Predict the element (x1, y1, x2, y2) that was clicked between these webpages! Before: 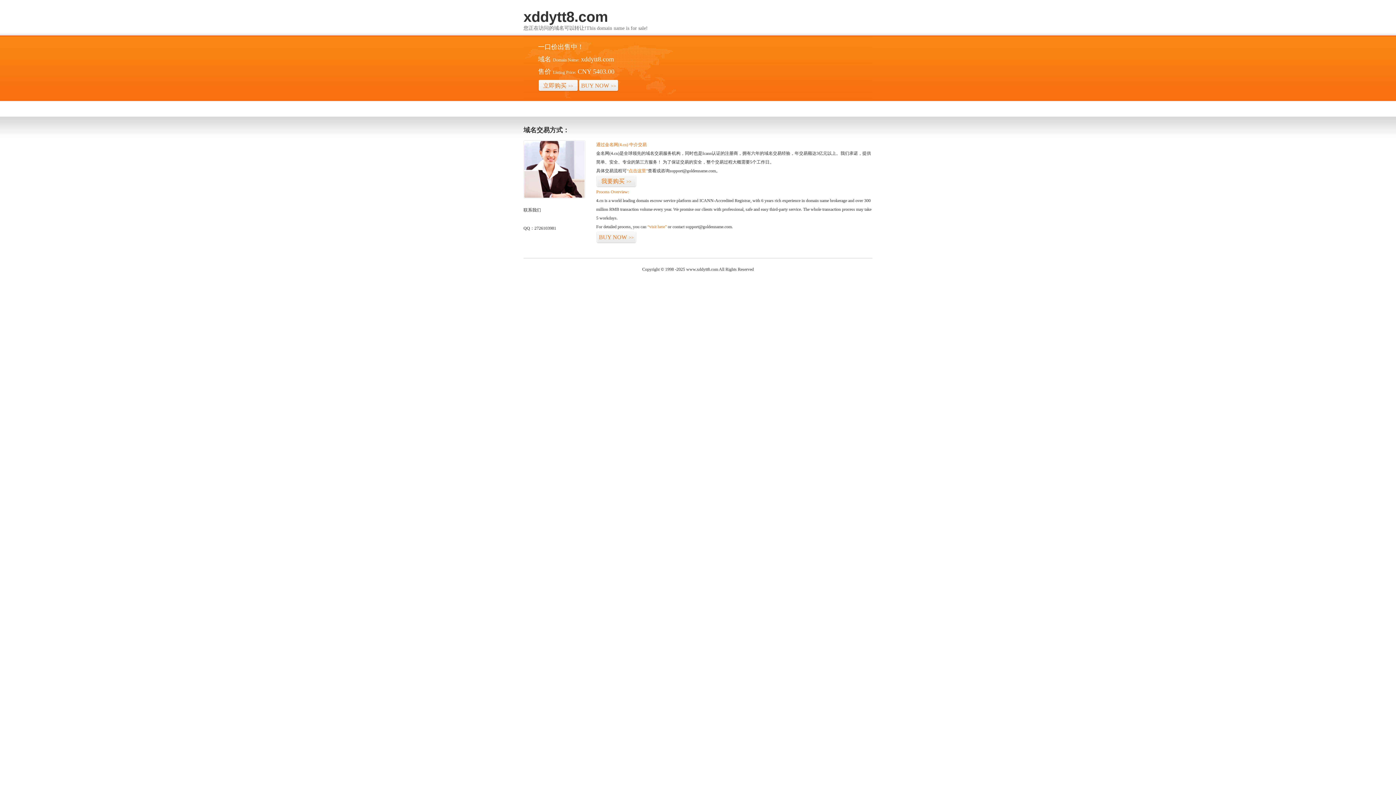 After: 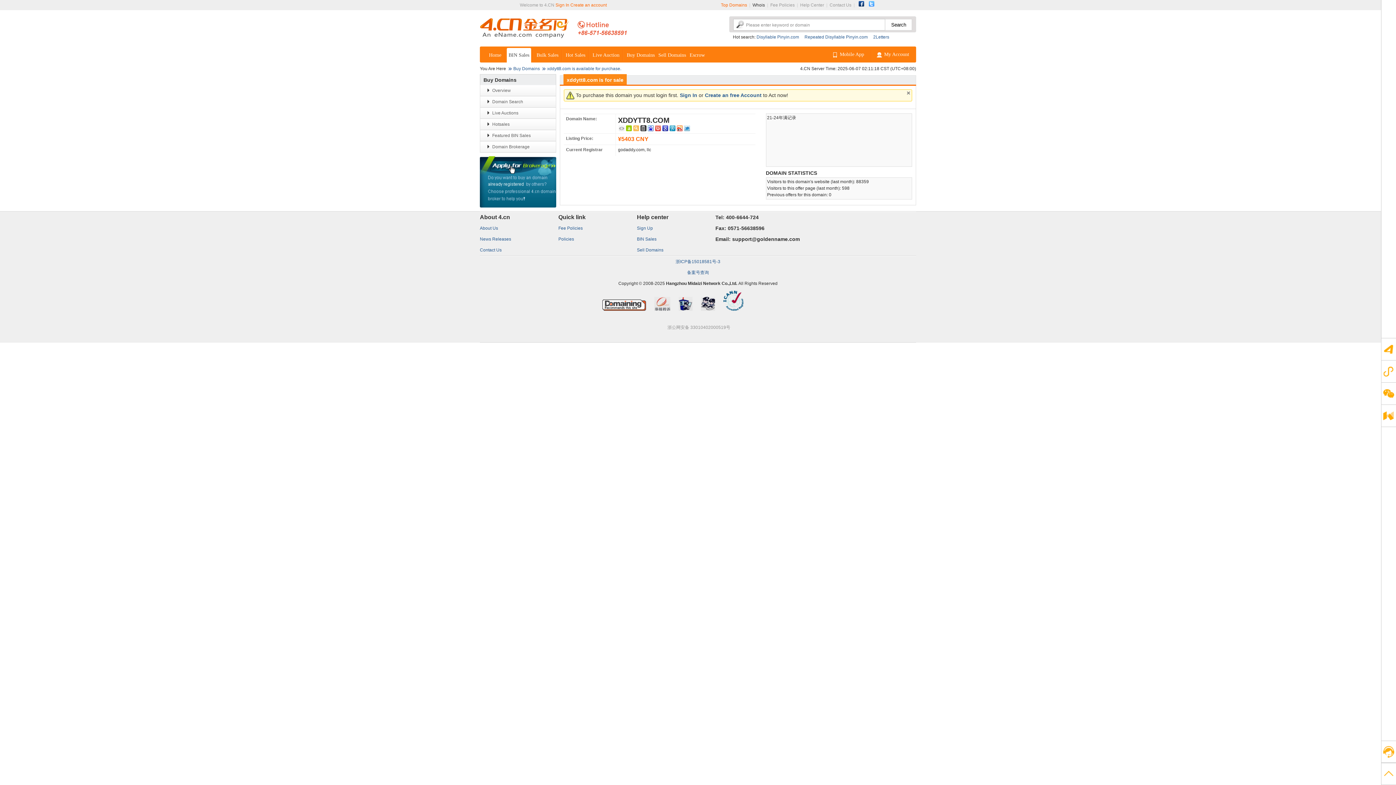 Action: label: BUY NOW>> bbox: (596, 231, 636, 243)